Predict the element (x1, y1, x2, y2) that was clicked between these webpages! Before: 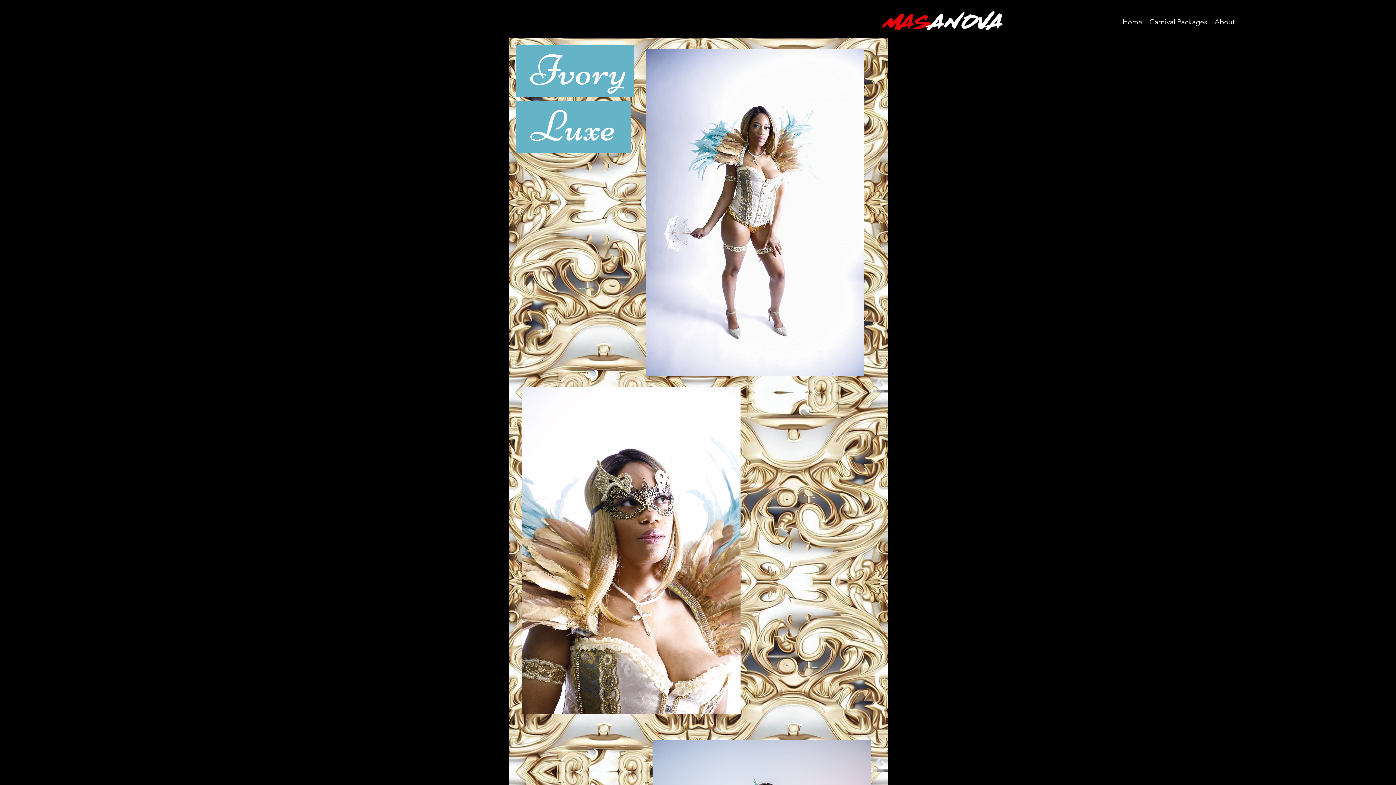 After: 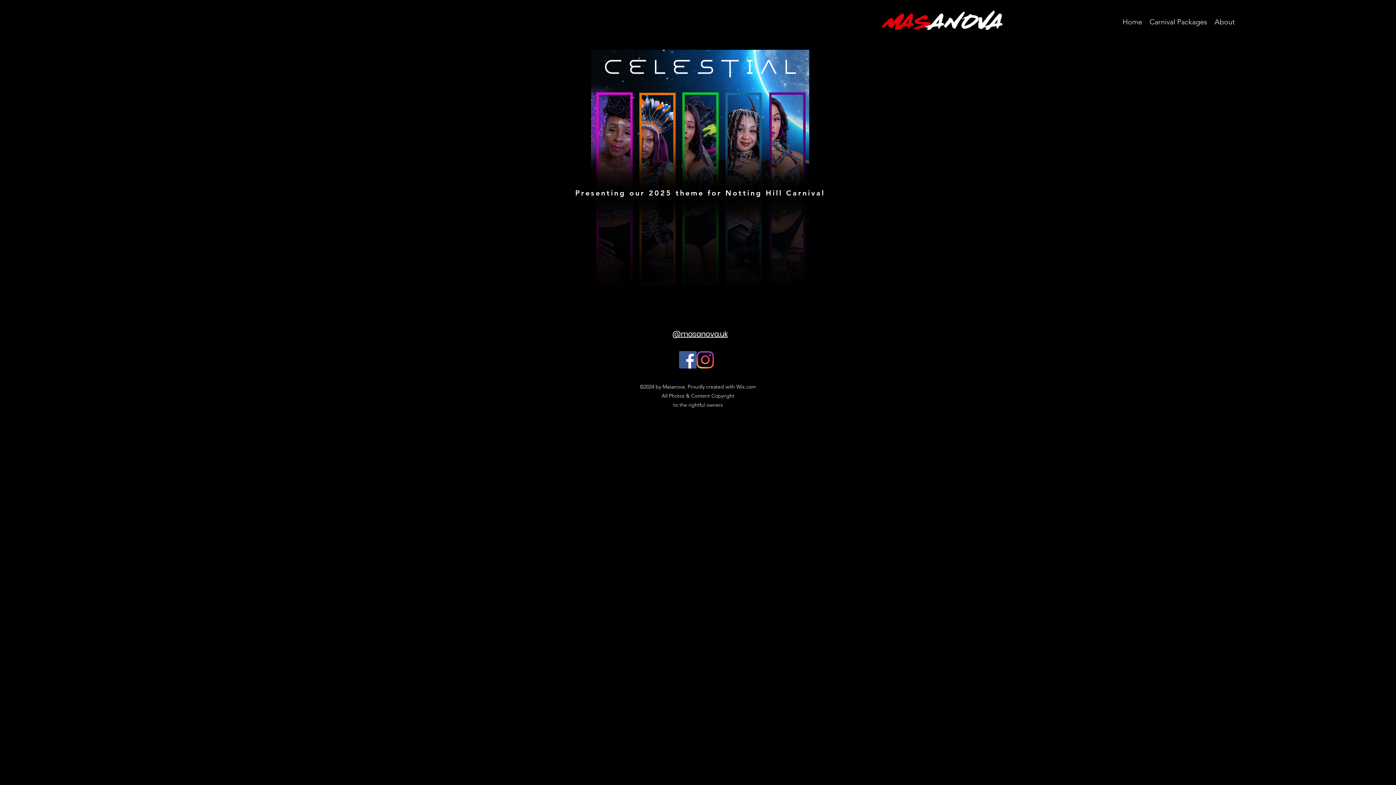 Action: label: Home bbox: (1119, 16, 1146, 27)